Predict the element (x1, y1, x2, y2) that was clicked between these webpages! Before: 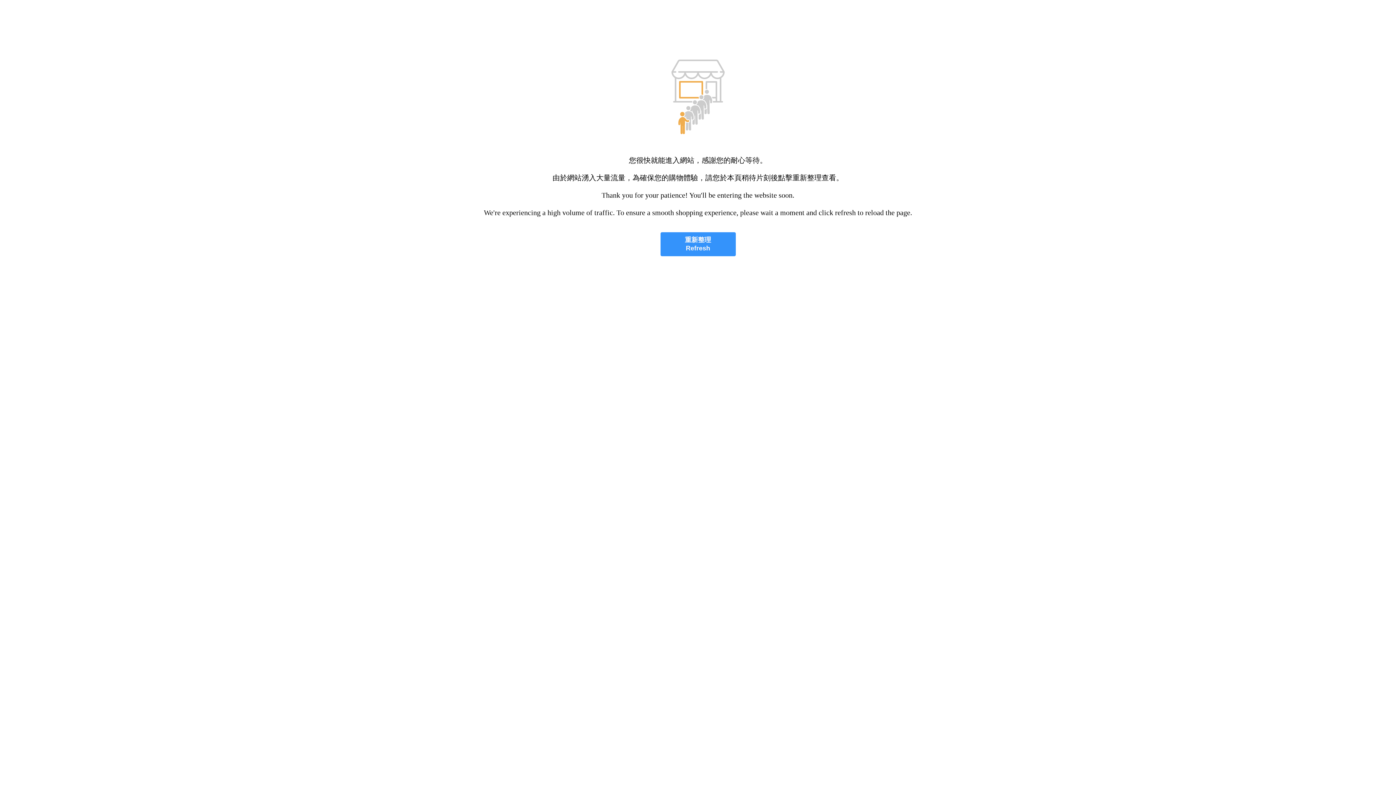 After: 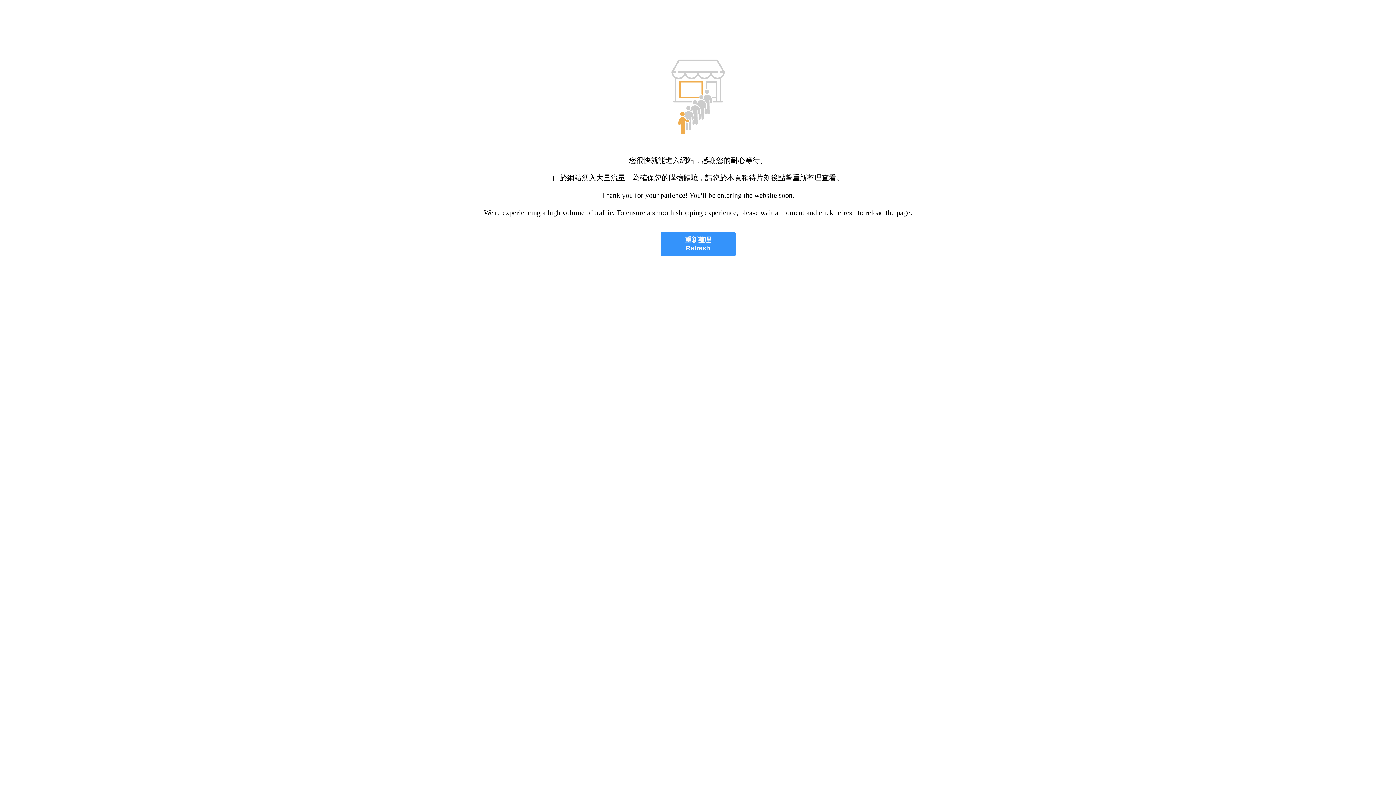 Action: label: 重新整理
Refresh bbox: (660, 232, 735, 256)